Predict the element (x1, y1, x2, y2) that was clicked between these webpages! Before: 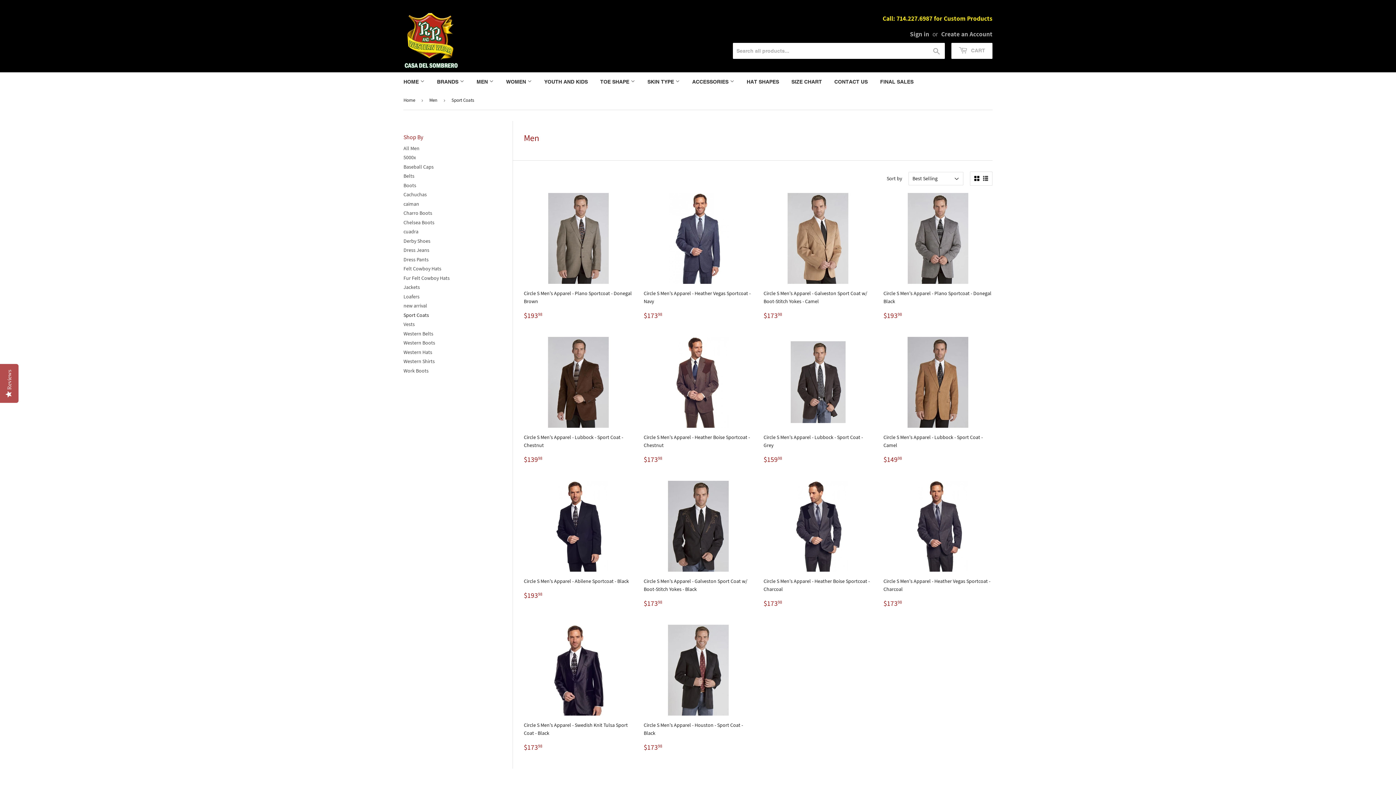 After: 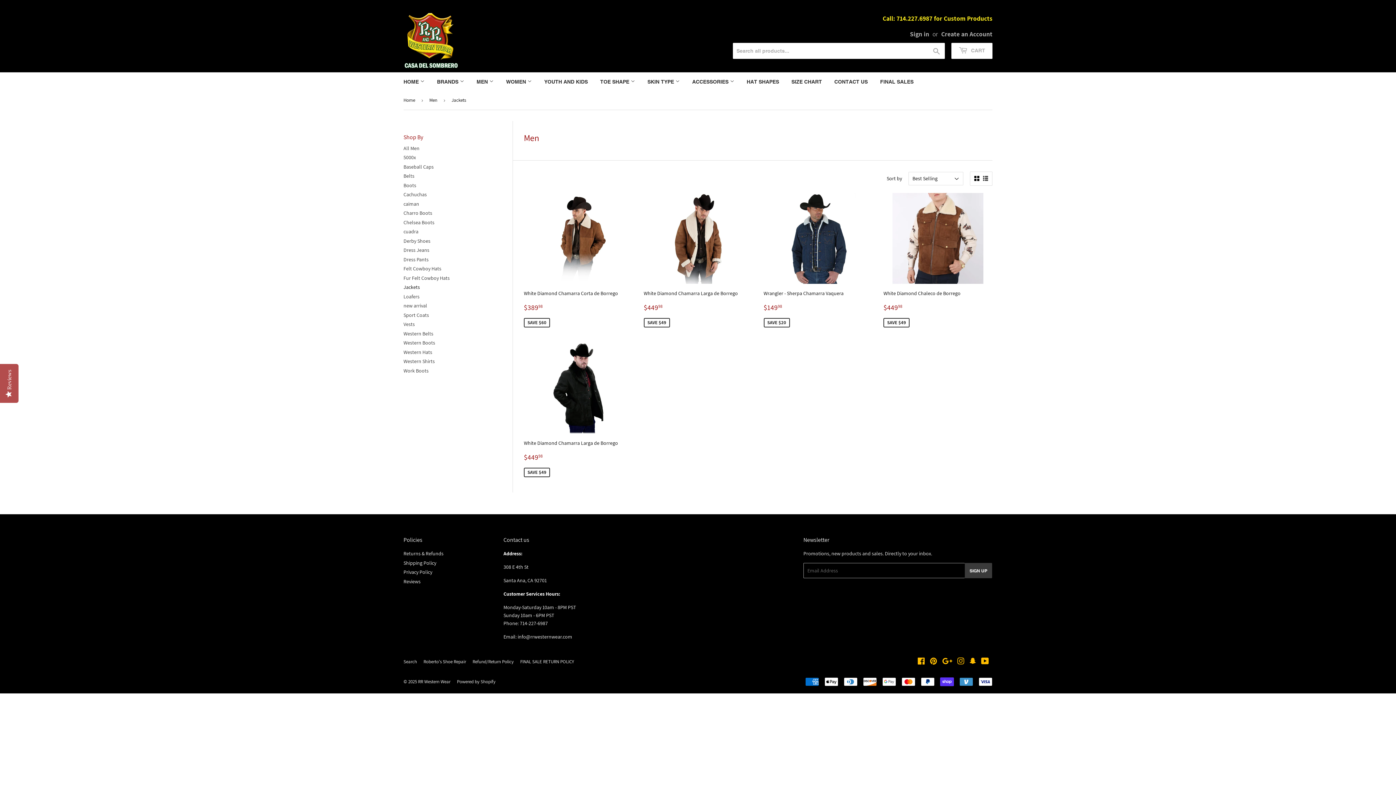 Action: label: Jackets bbox: (403, 284, 420, 290)